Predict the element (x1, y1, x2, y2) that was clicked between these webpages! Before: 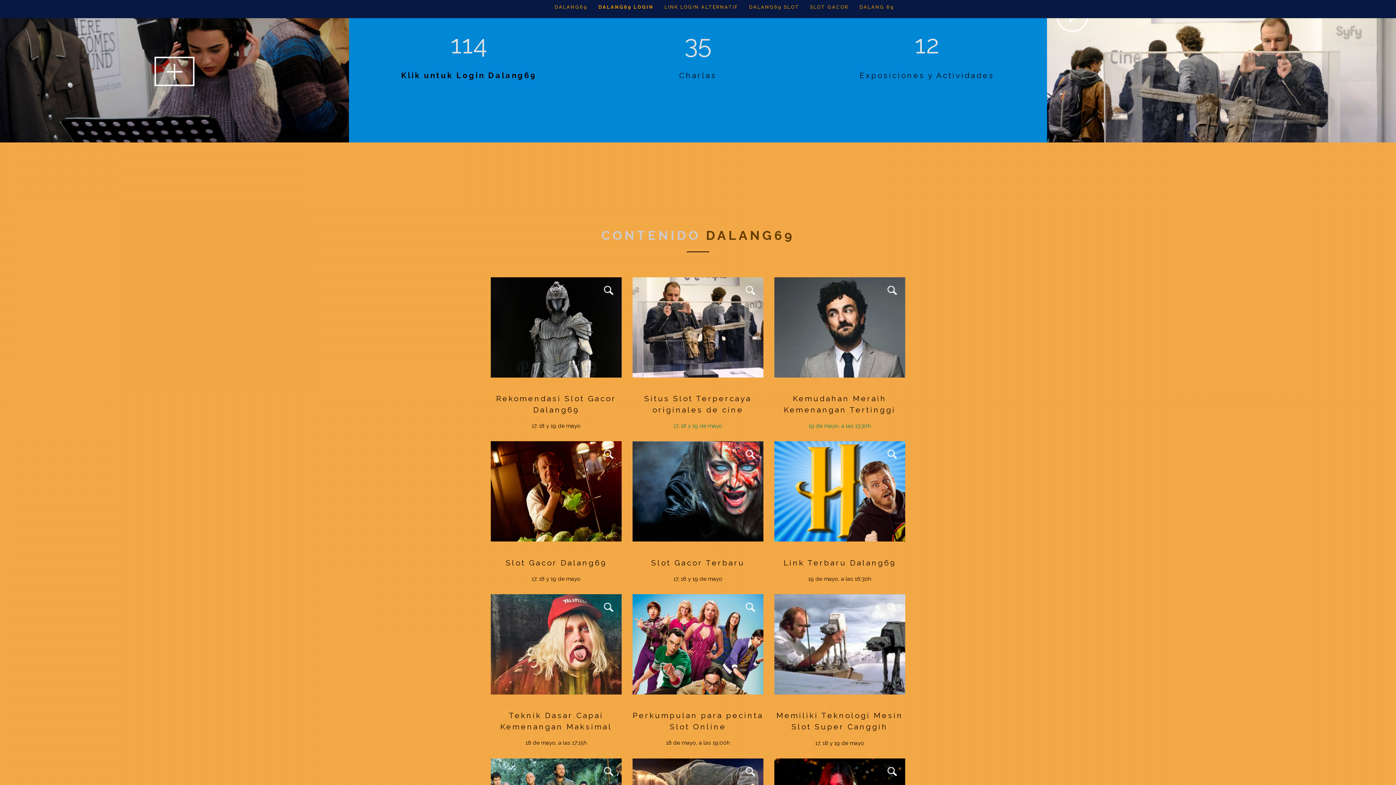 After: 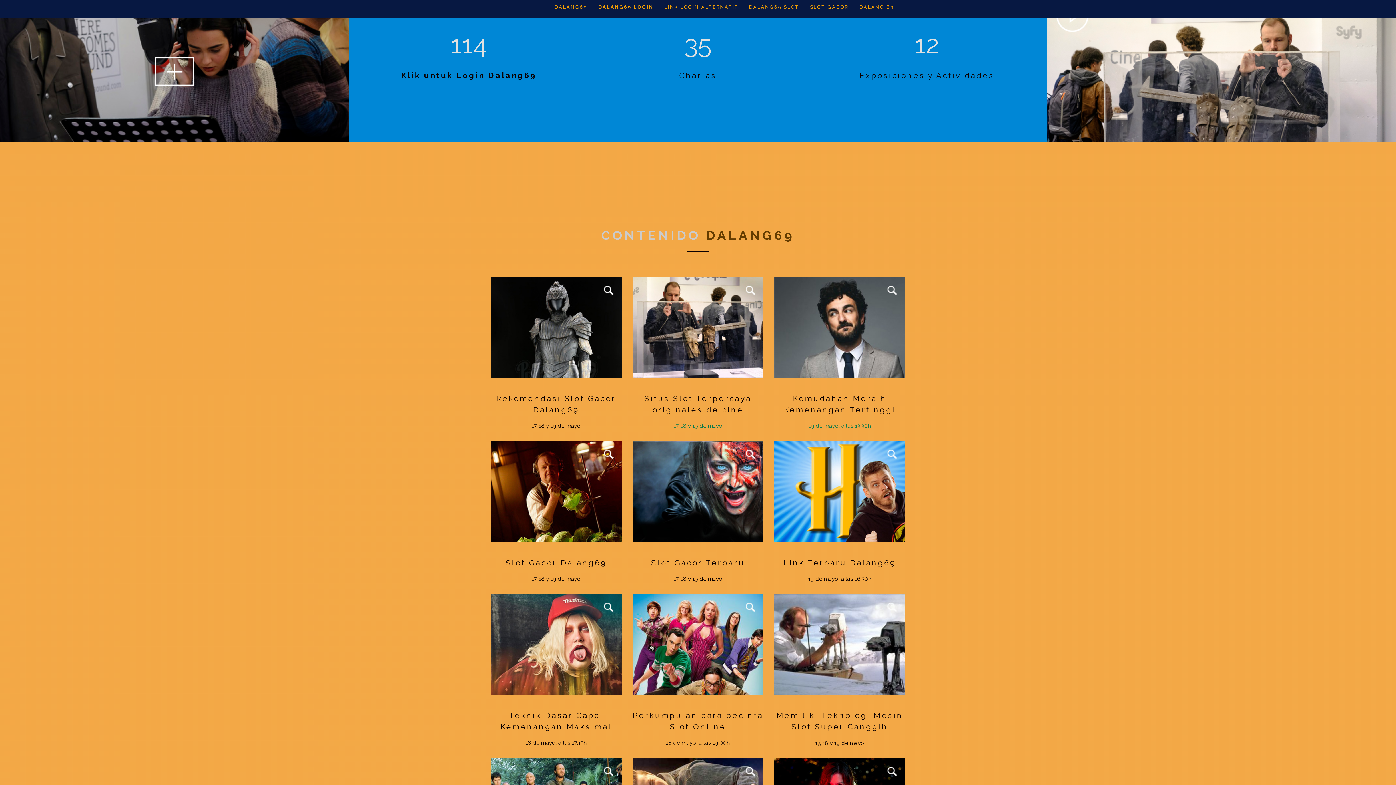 Action: bbox: (632, 315, 763, 340) label: 
VIEW MORE